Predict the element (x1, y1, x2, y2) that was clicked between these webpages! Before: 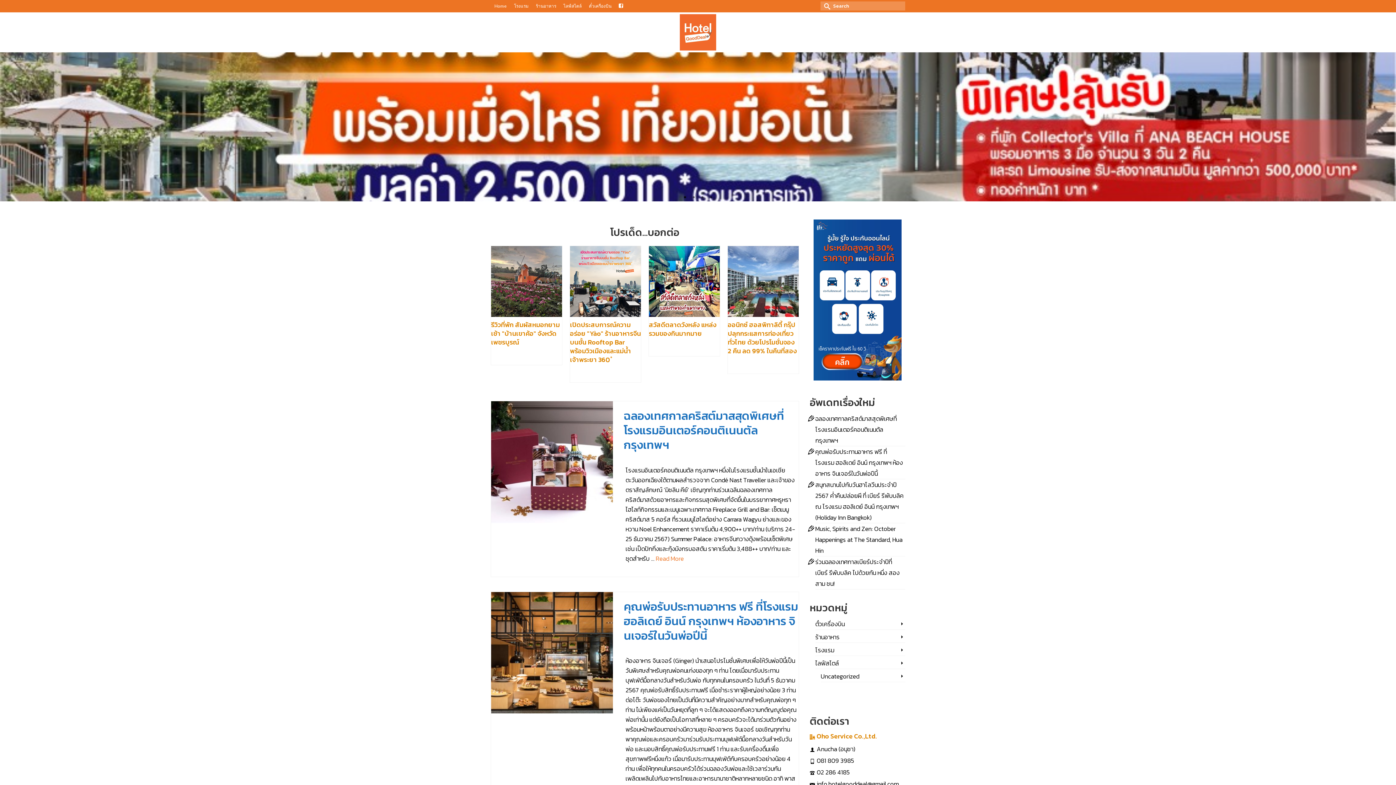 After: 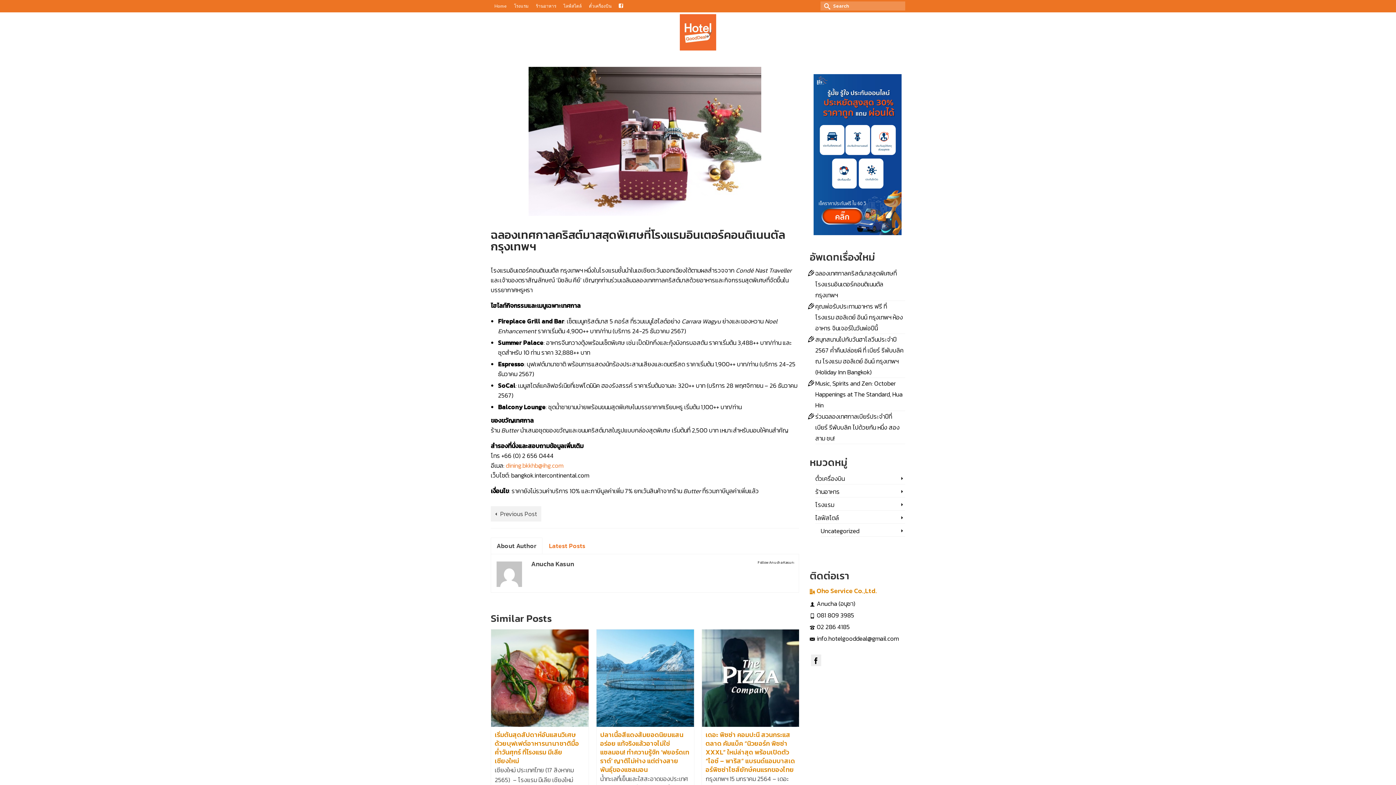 Action: bbox: (491, 401, 613, 523)